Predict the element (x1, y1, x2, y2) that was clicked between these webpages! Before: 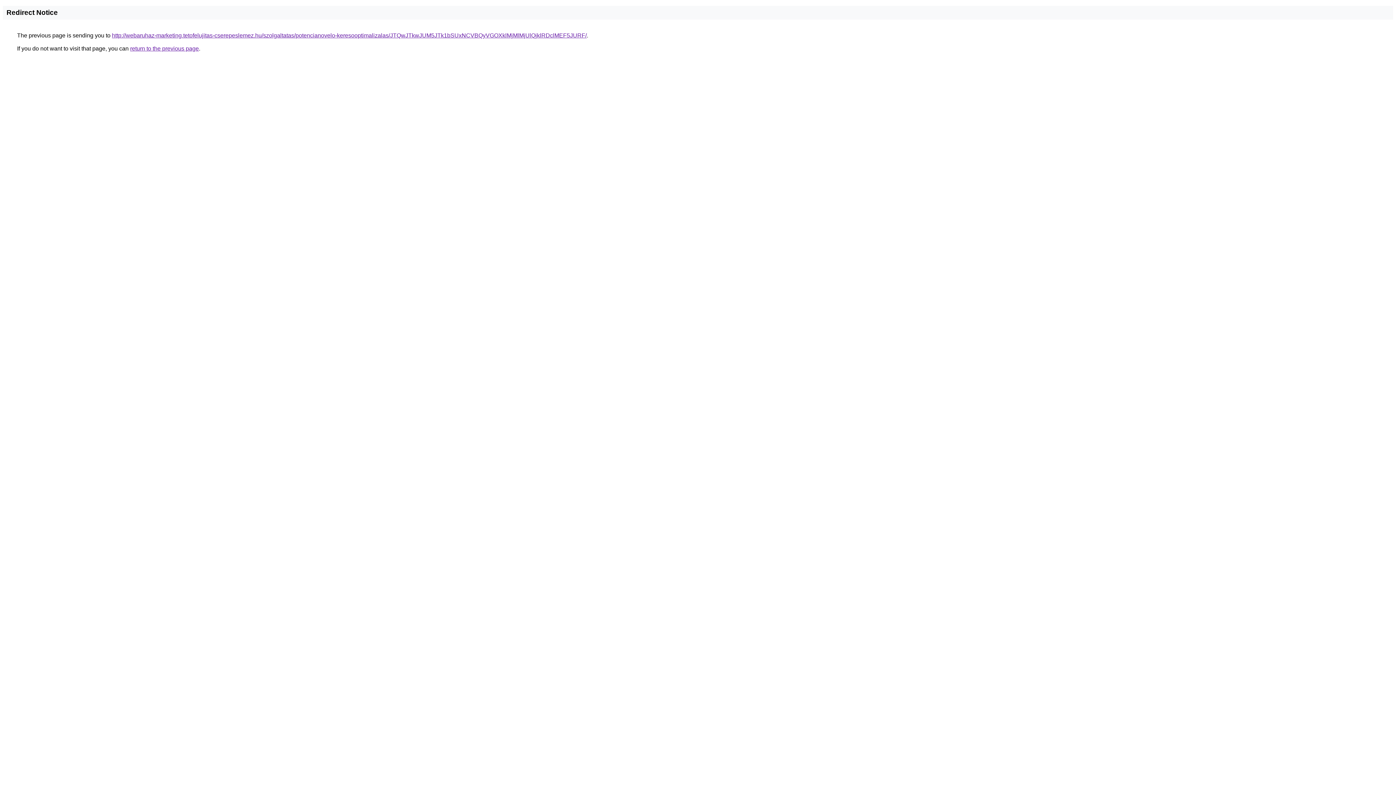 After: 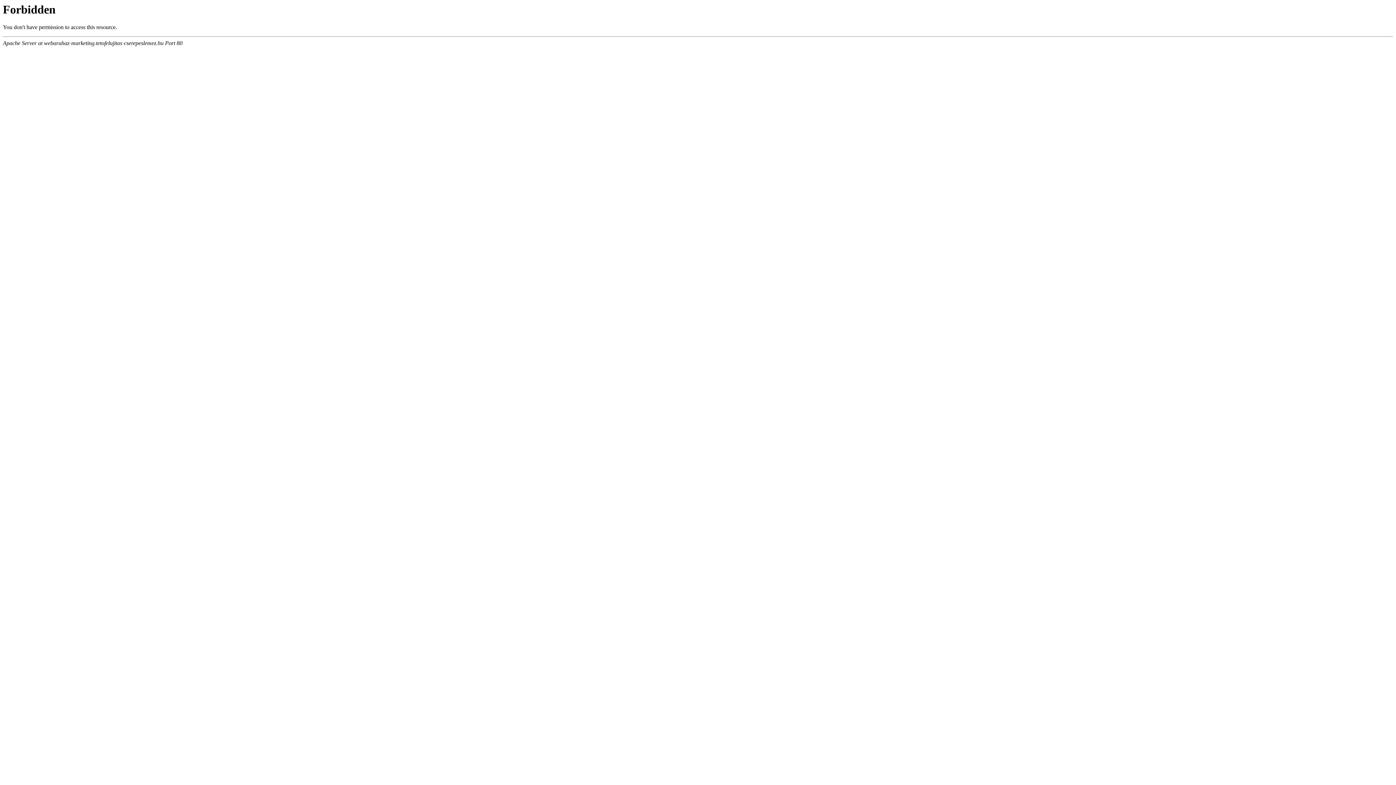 Action: bbox: (112, 32, 586, 38) label: http://webaruhaz-marketing.tetofelujitas-cserepeslemez.hu/szolgaltatas/potencianovelo-keresooptimalizalas/JTQwJTkwJUM5JTk1bSUxNCVBQyVGOXklMjMlMjUlQjklRDclMEF5JURF/